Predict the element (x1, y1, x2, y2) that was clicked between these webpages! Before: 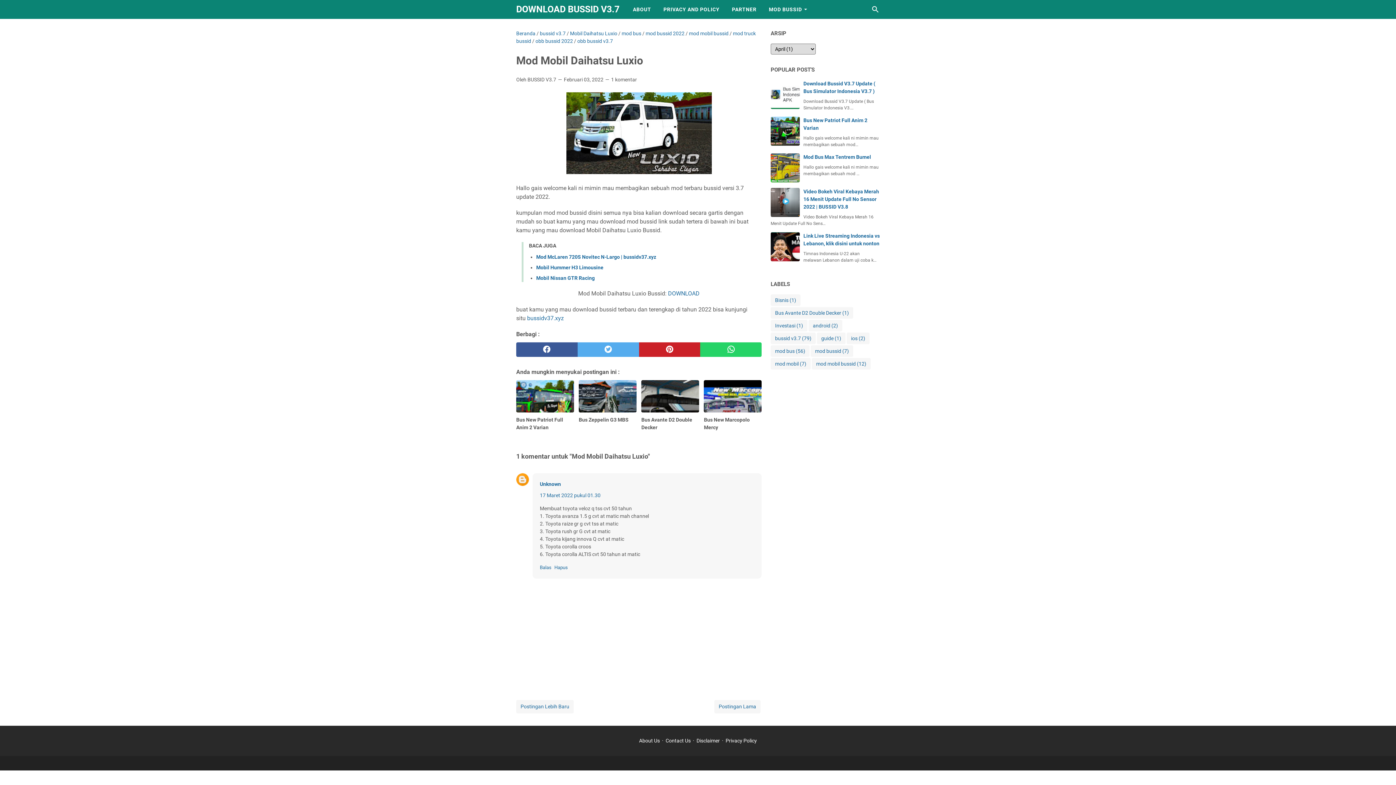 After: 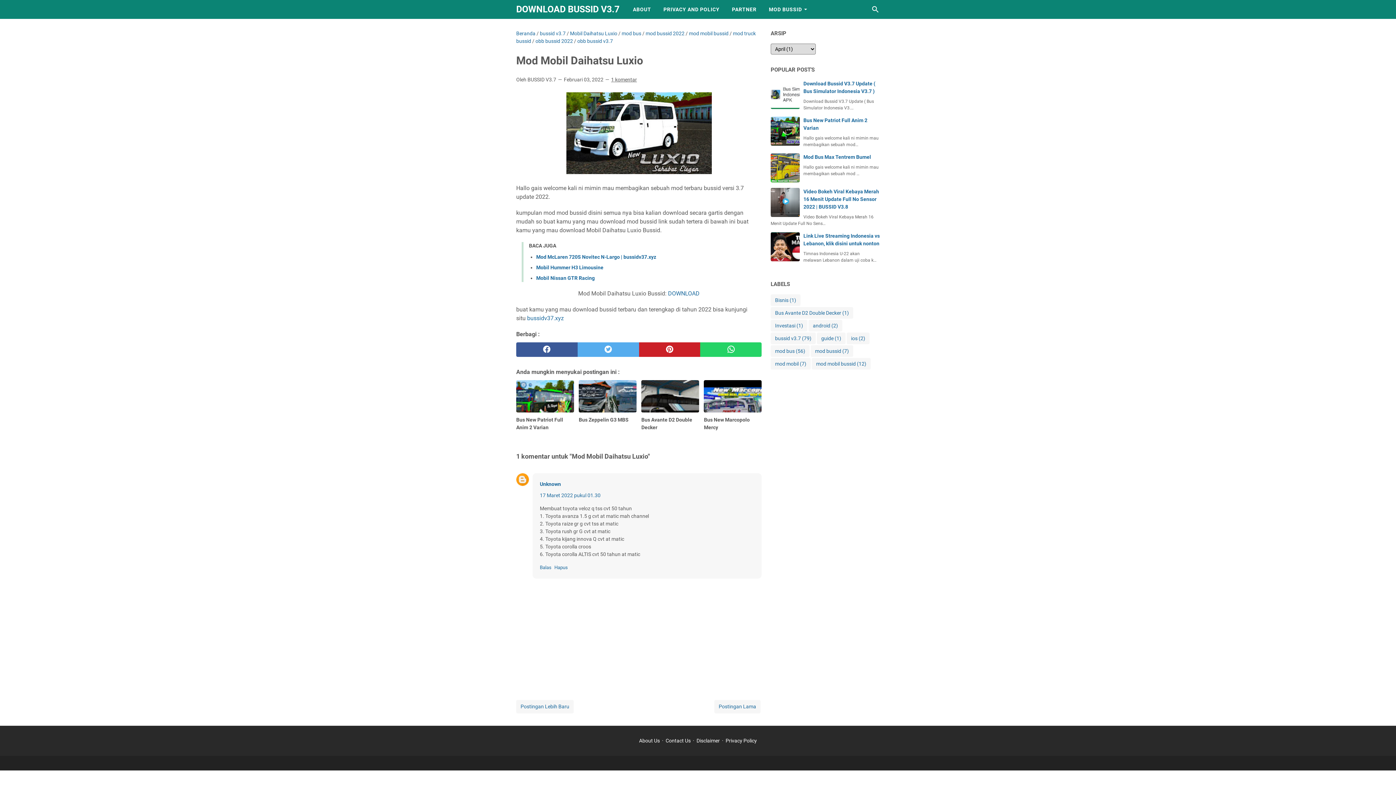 Action: bbox: (611, 76, 637, 83) label: 1 komentar